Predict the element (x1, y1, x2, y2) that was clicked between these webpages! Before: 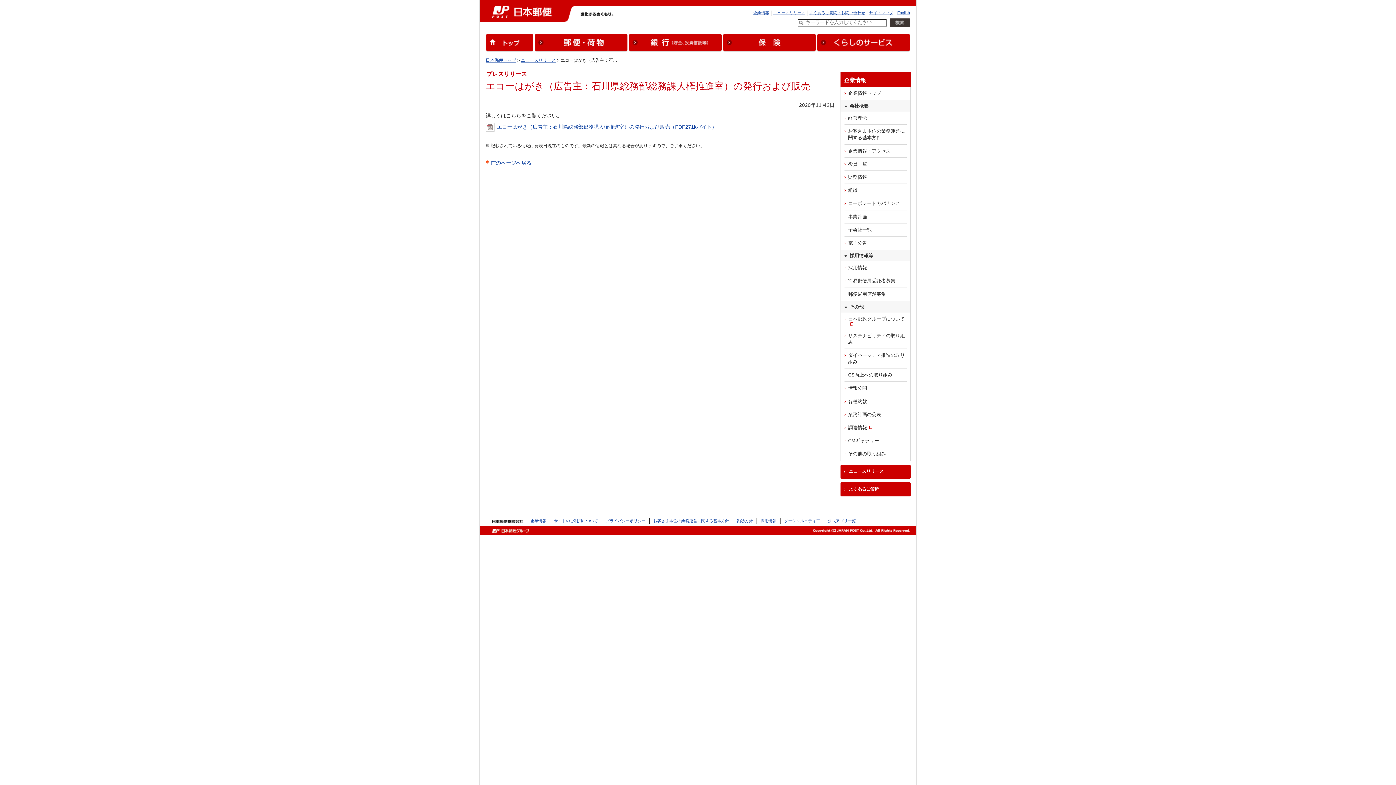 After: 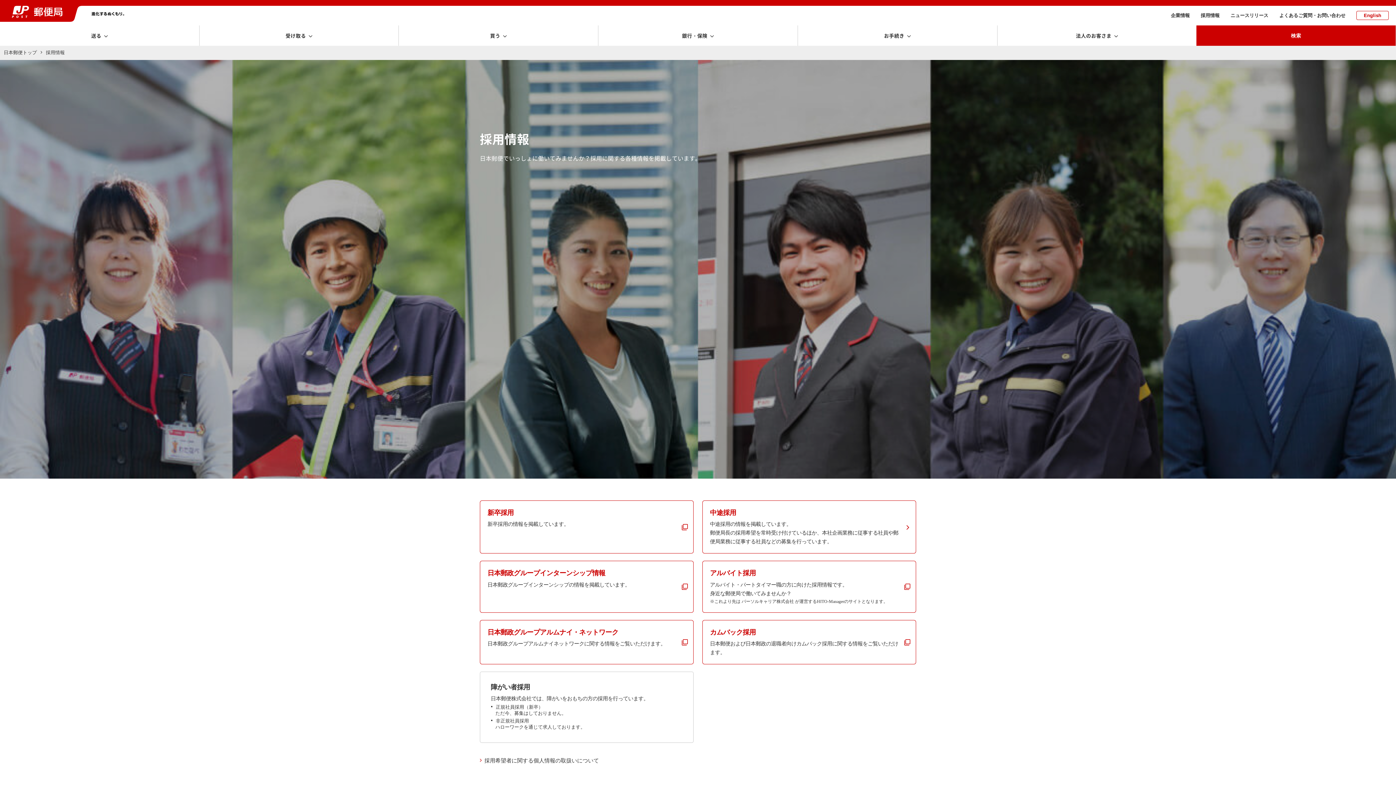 Action: label: 採用情報 bbox: (841, 261, 910, 274)